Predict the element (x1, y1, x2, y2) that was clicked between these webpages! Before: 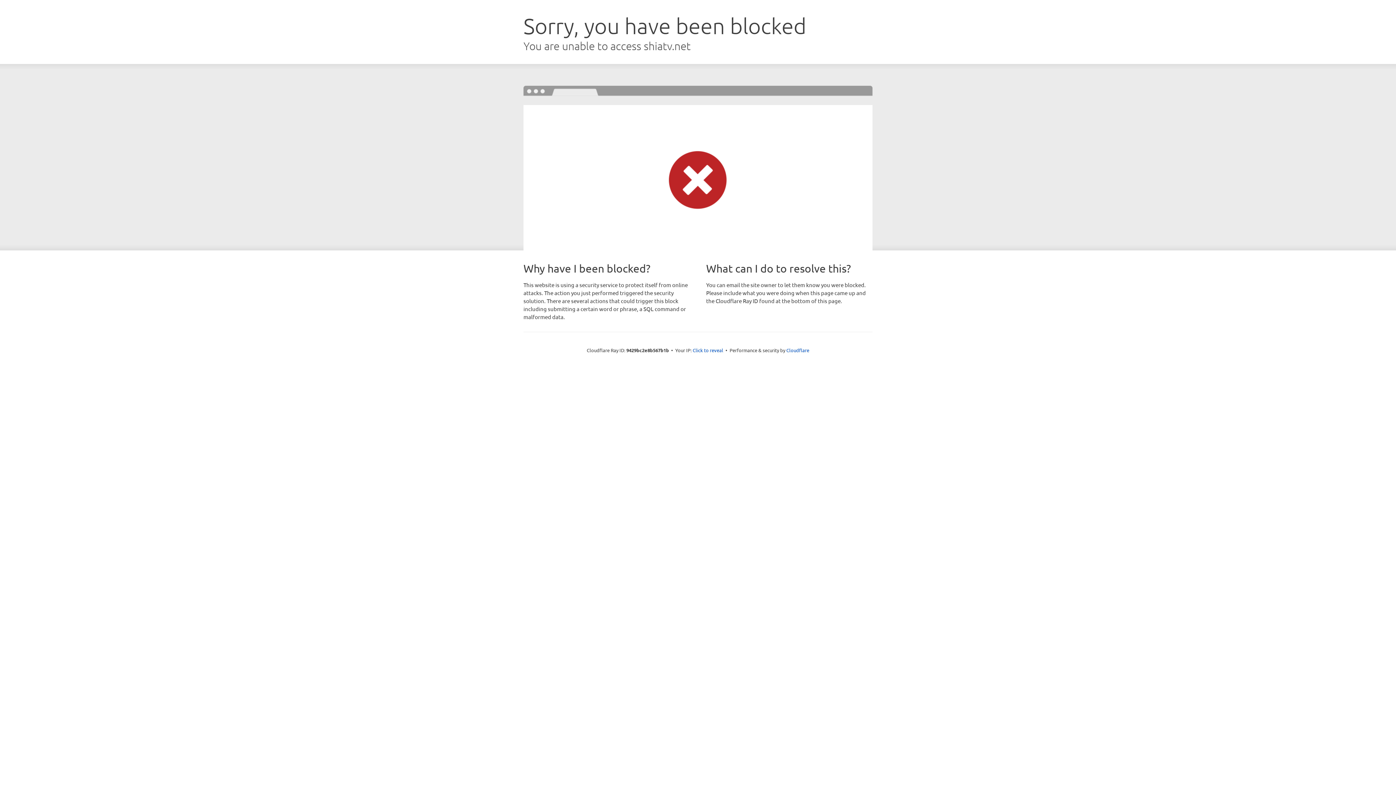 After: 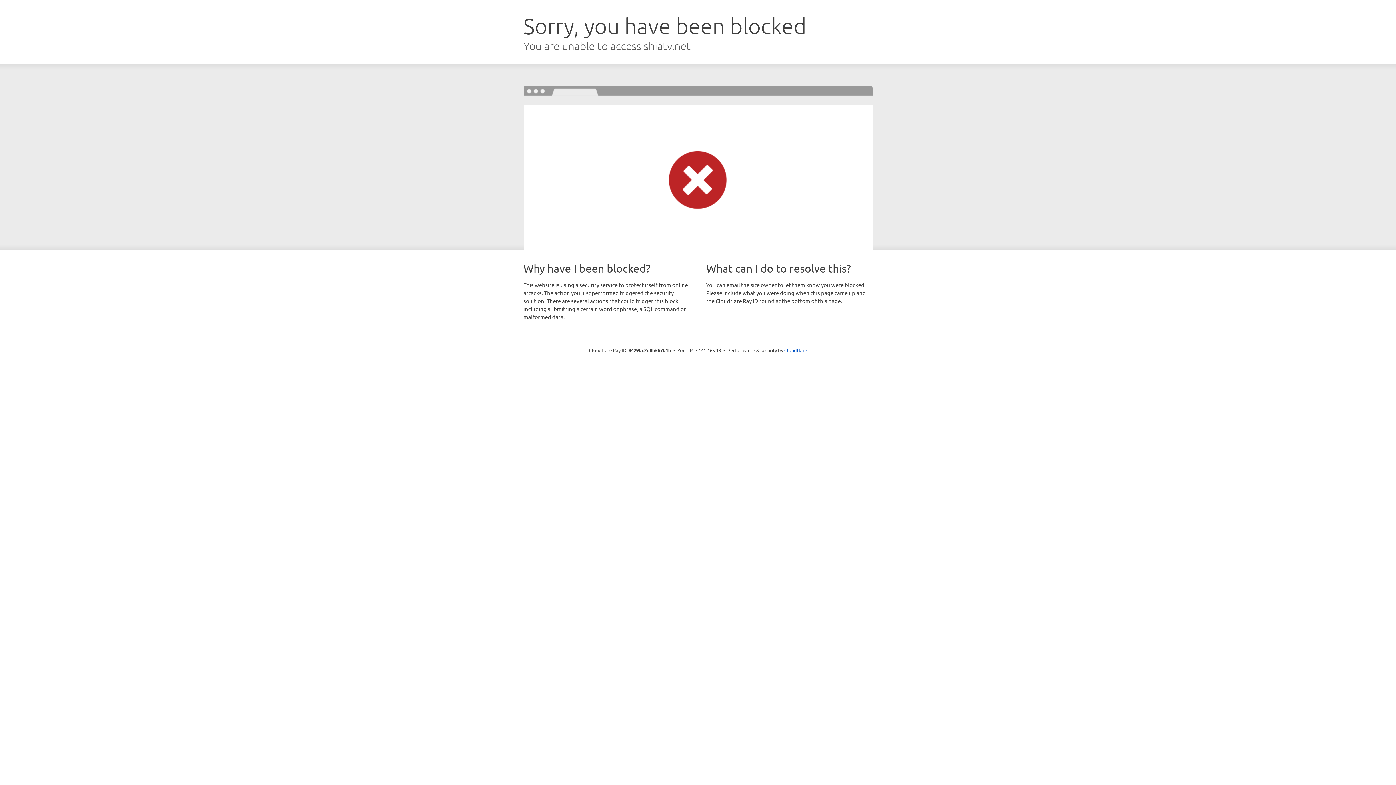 Action: bbox: (692, 346, 723, 353) label: Click to reveal